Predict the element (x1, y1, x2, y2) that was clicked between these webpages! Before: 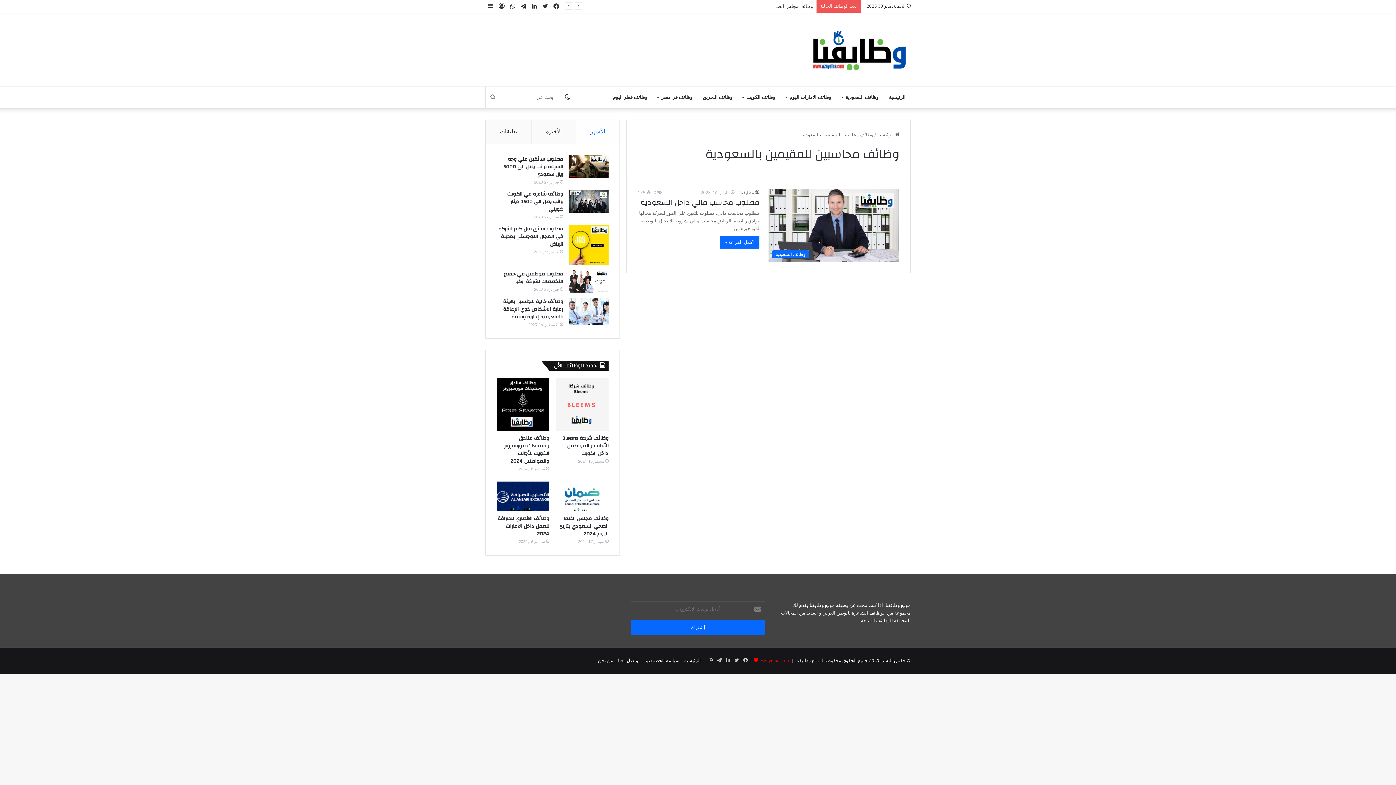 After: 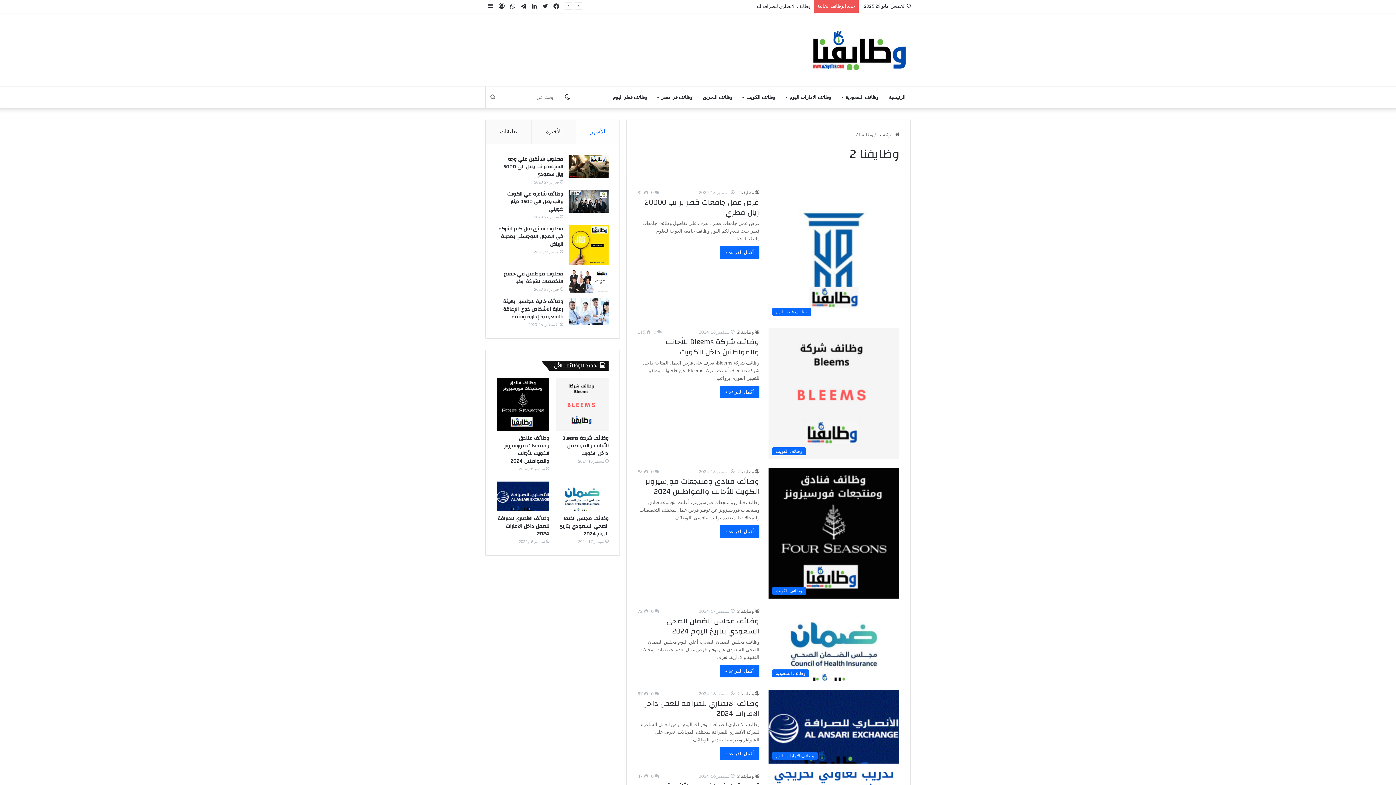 Action: bbox: (737, 189, 759, 195) label: وظايفنا 2